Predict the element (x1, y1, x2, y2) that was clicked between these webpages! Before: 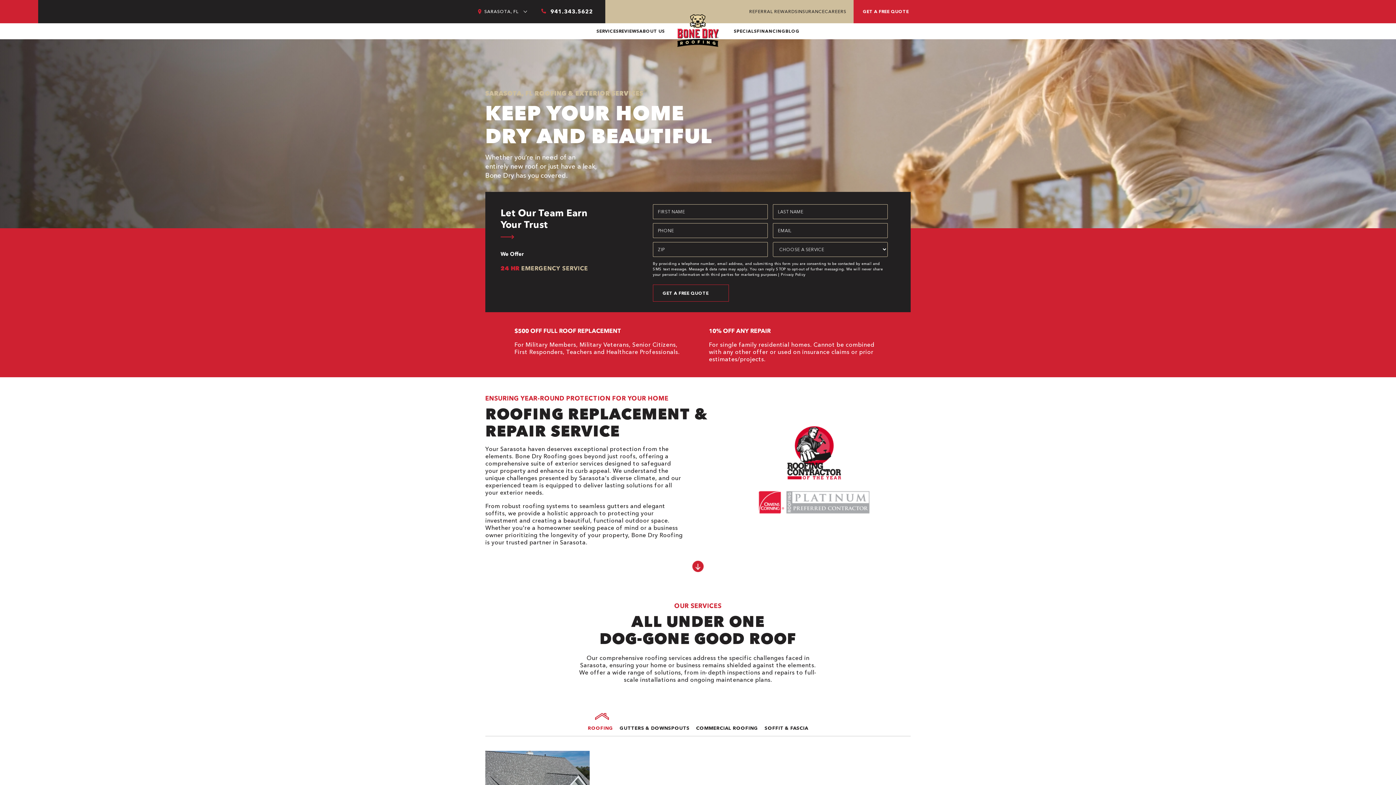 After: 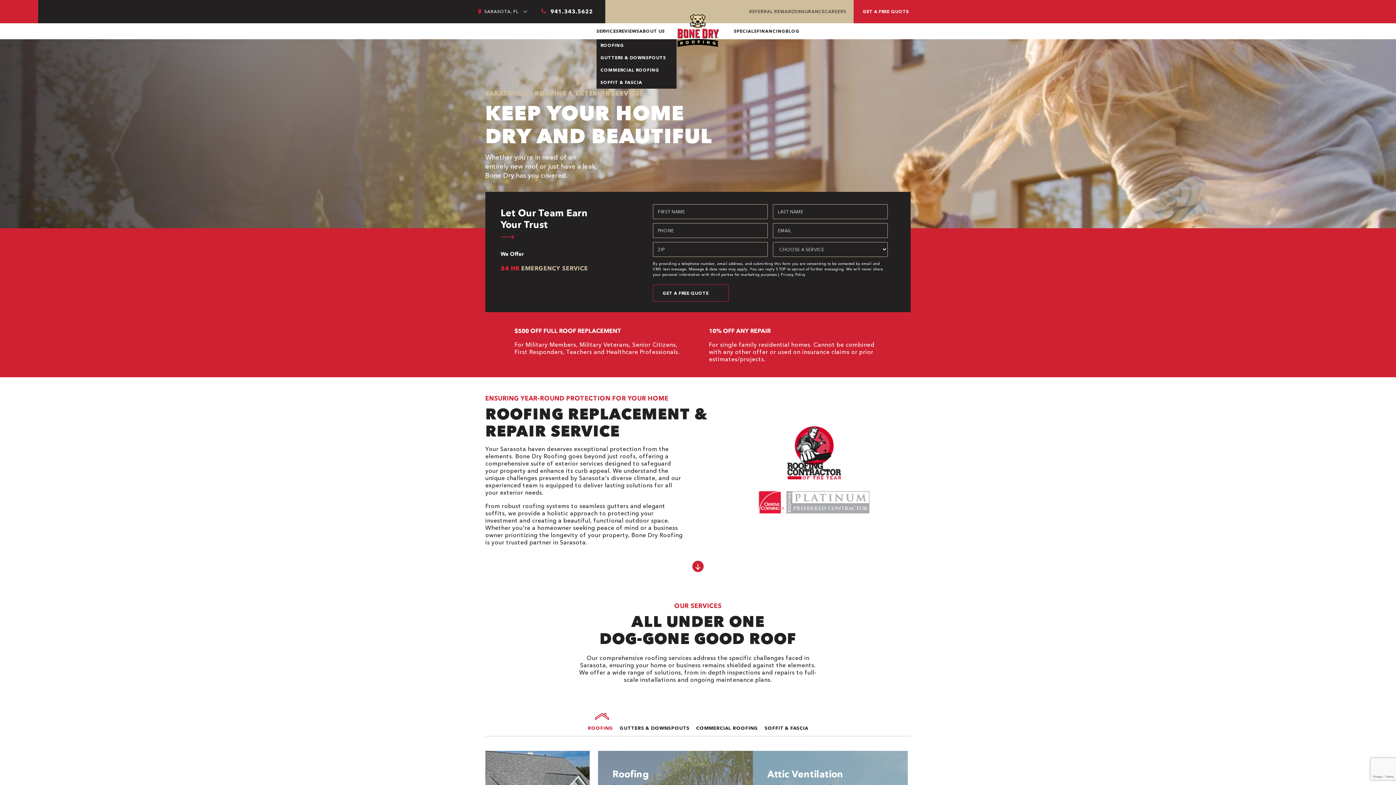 Action: label: SERVICES bbox: (596, 23, 618, 39)